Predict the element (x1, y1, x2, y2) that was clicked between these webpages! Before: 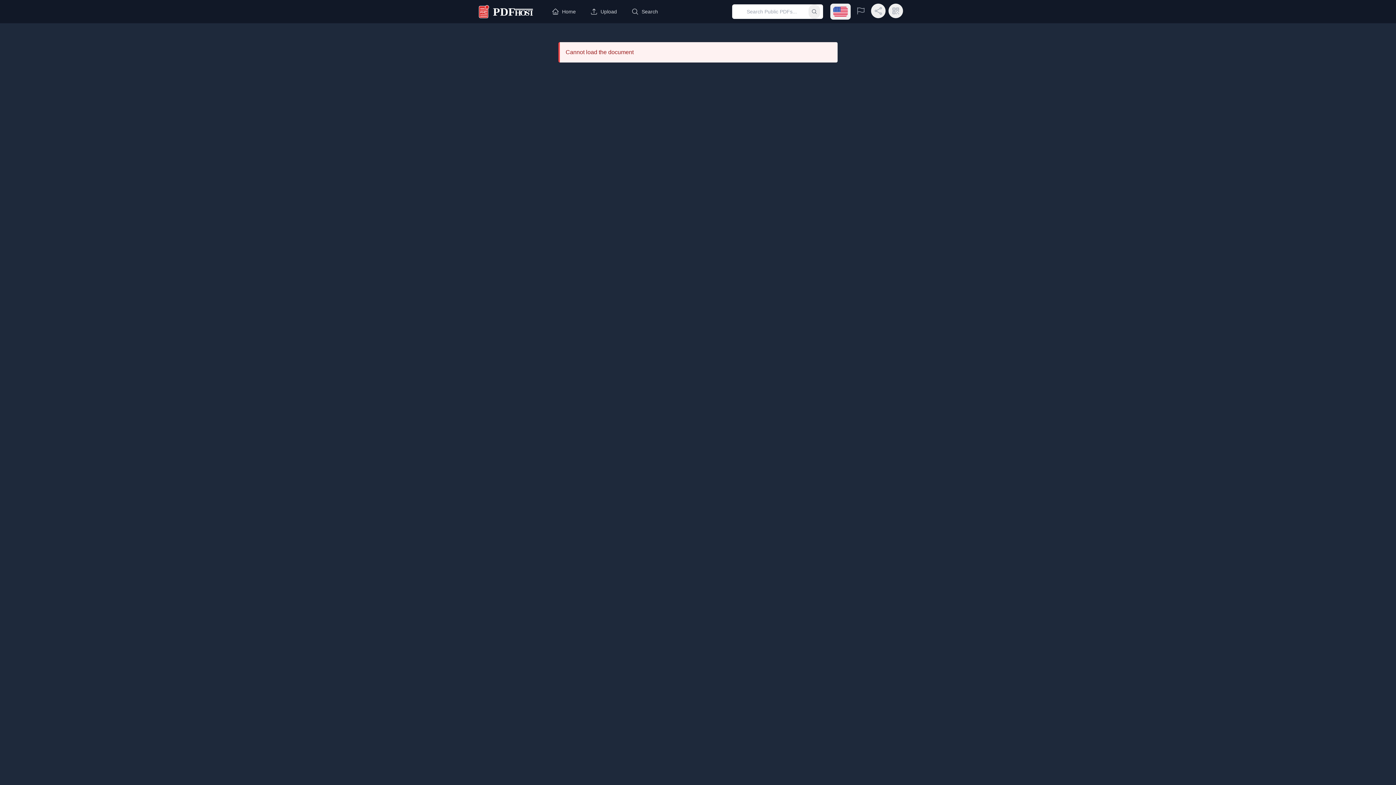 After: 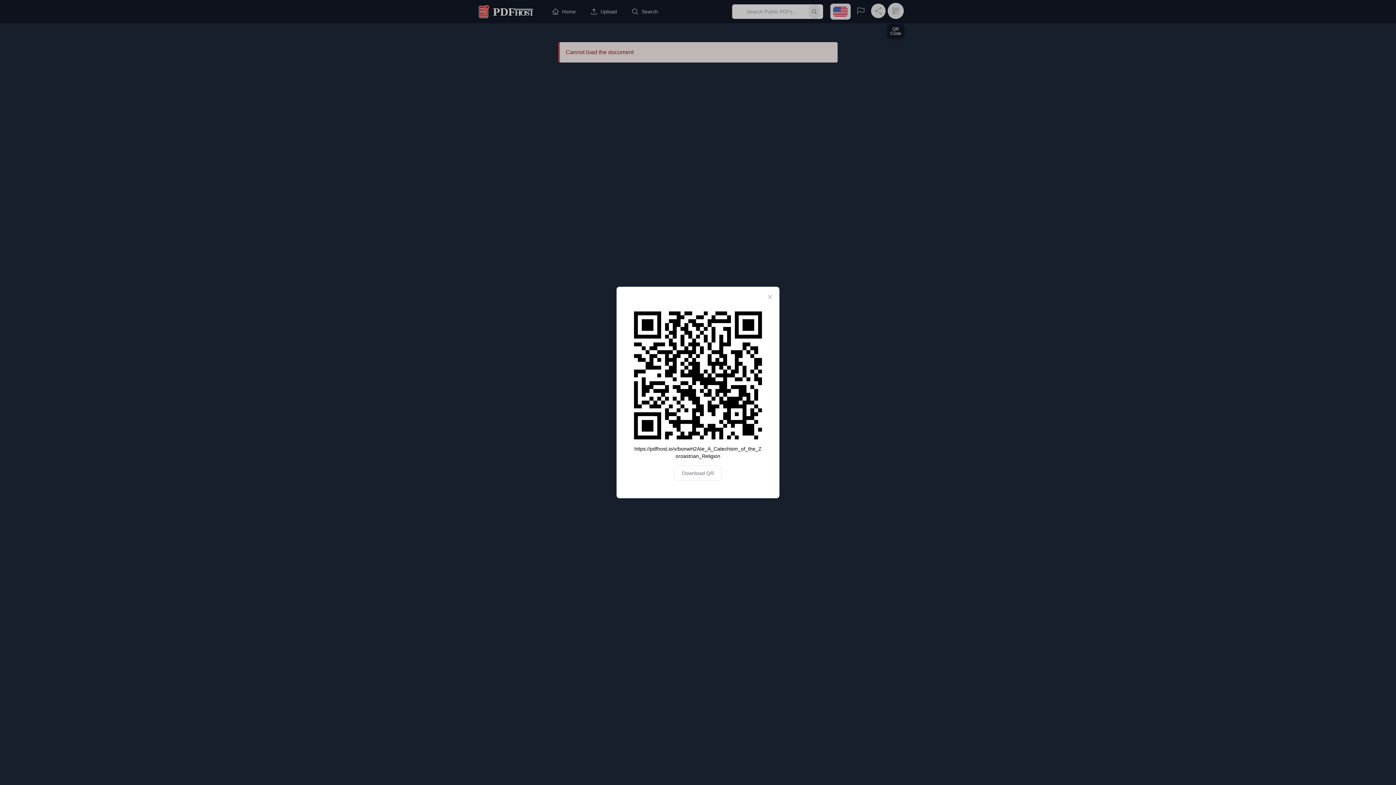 Action: bbox: (888, 3, 903, 18) label: QR Code